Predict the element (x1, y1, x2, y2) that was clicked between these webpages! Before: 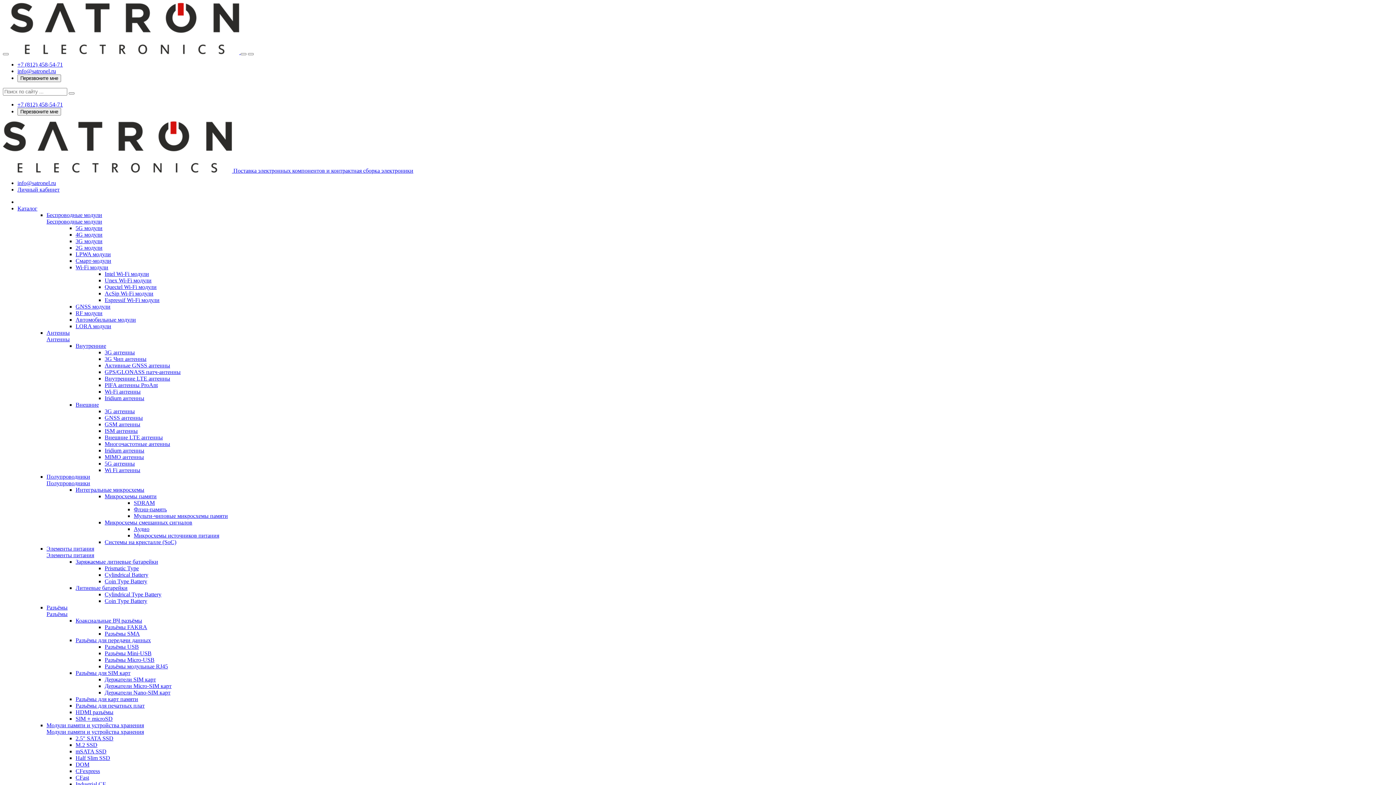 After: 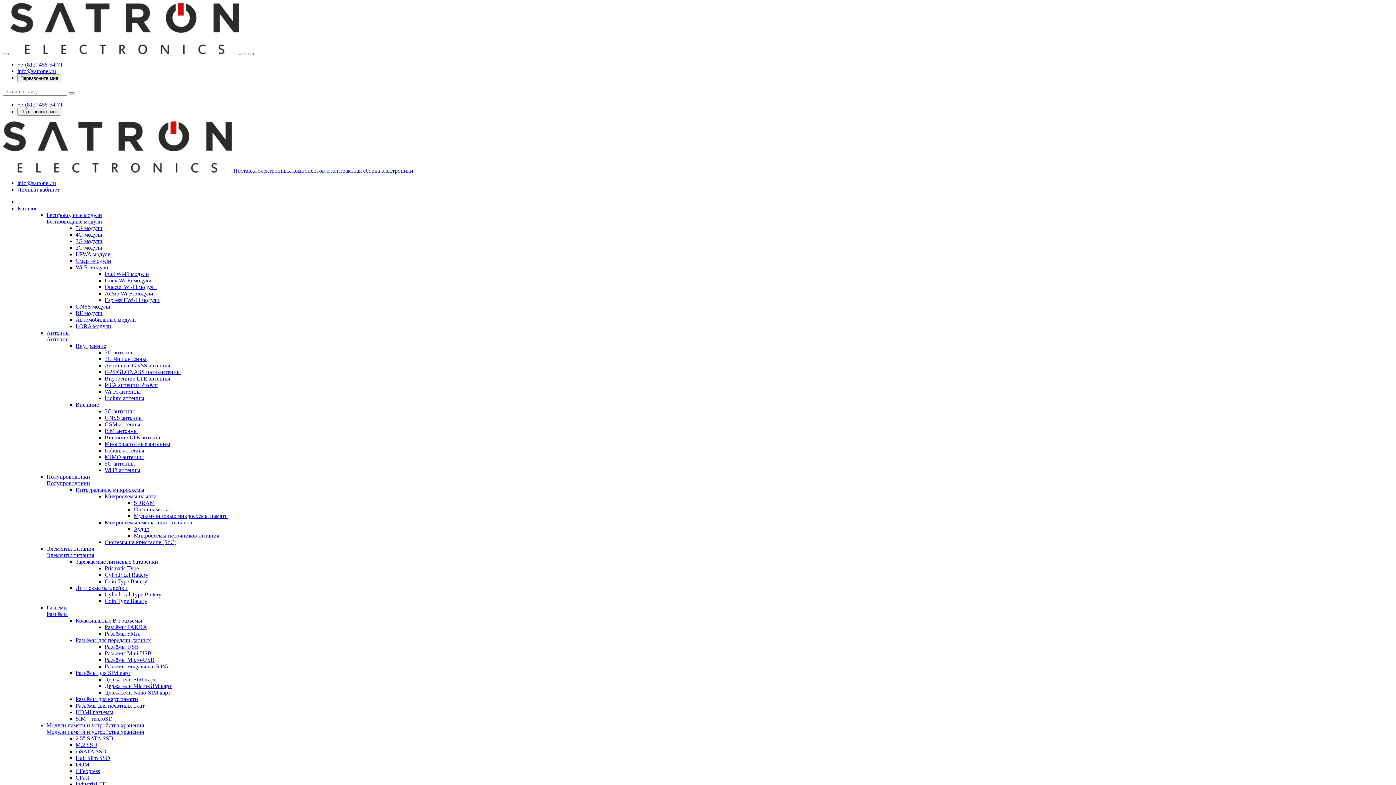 Action: bbox: (104, 284, 156, 290) label: Quectel Wi-Fi модули